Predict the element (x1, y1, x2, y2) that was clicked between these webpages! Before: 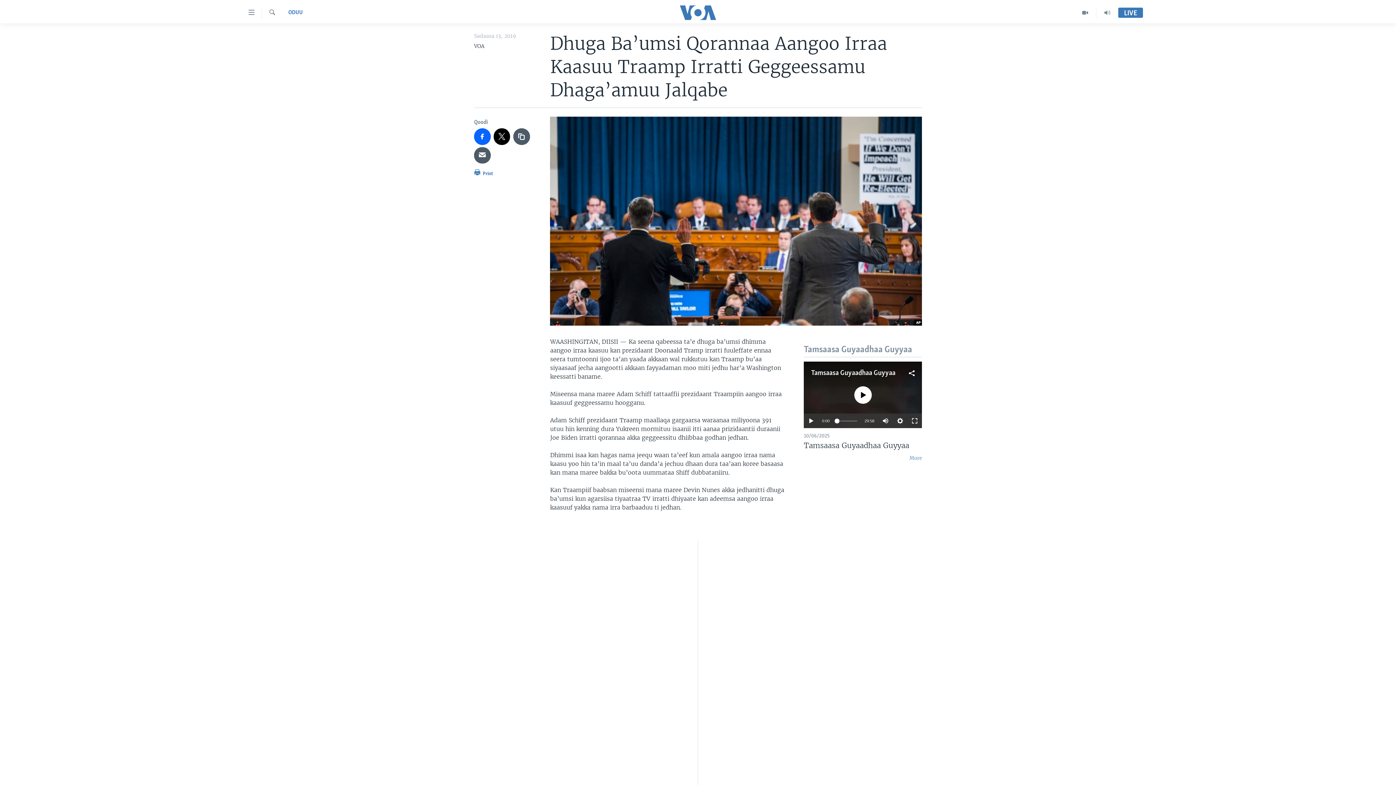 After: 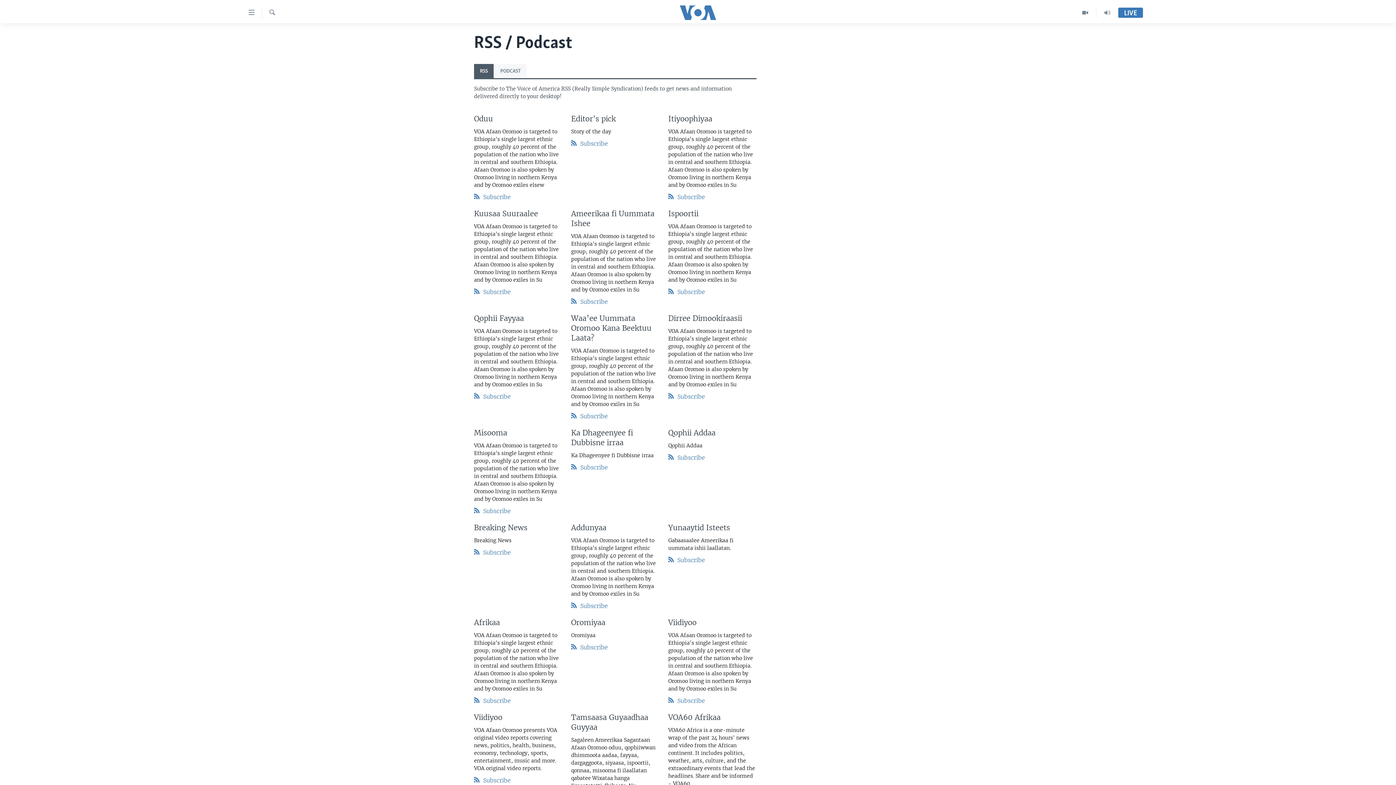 Action: bbox: (698, 564, 698, 578)